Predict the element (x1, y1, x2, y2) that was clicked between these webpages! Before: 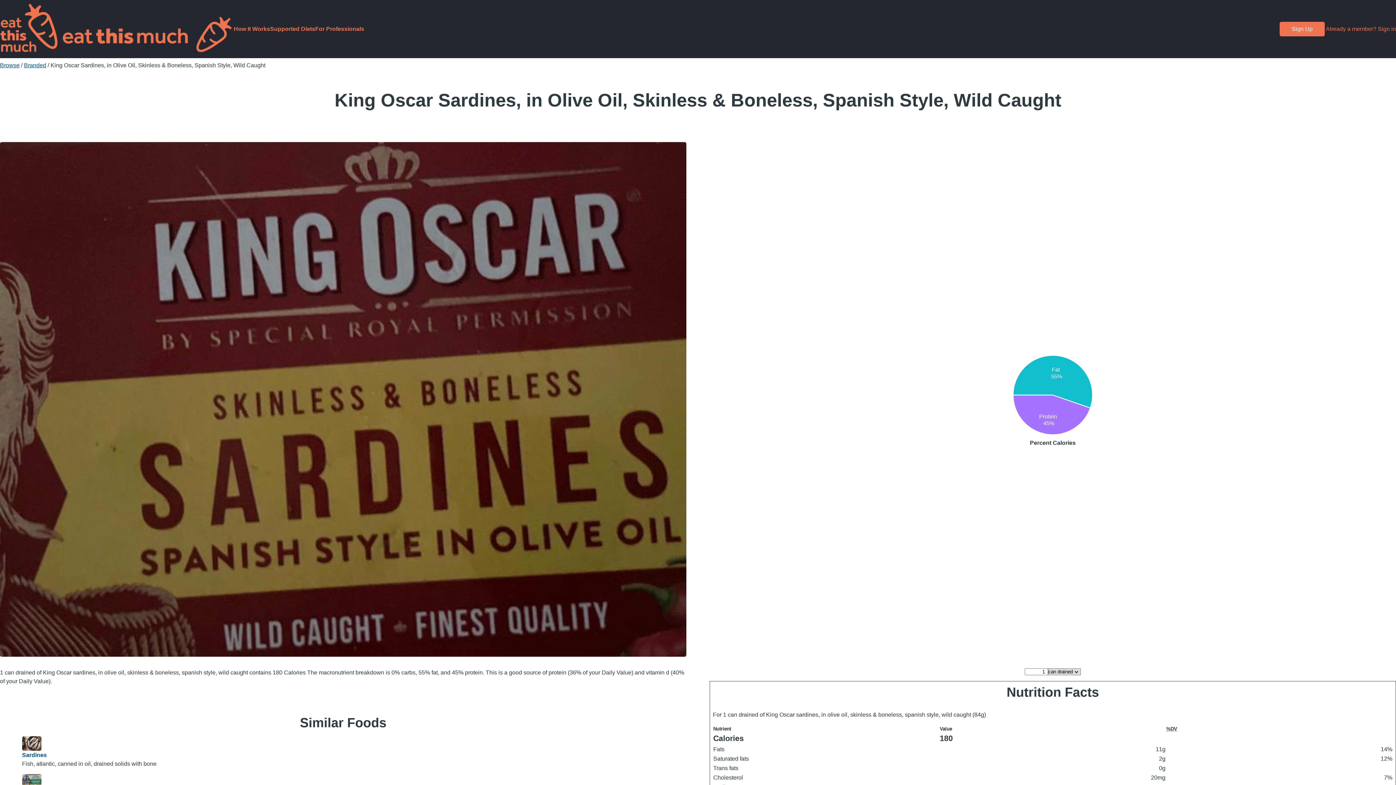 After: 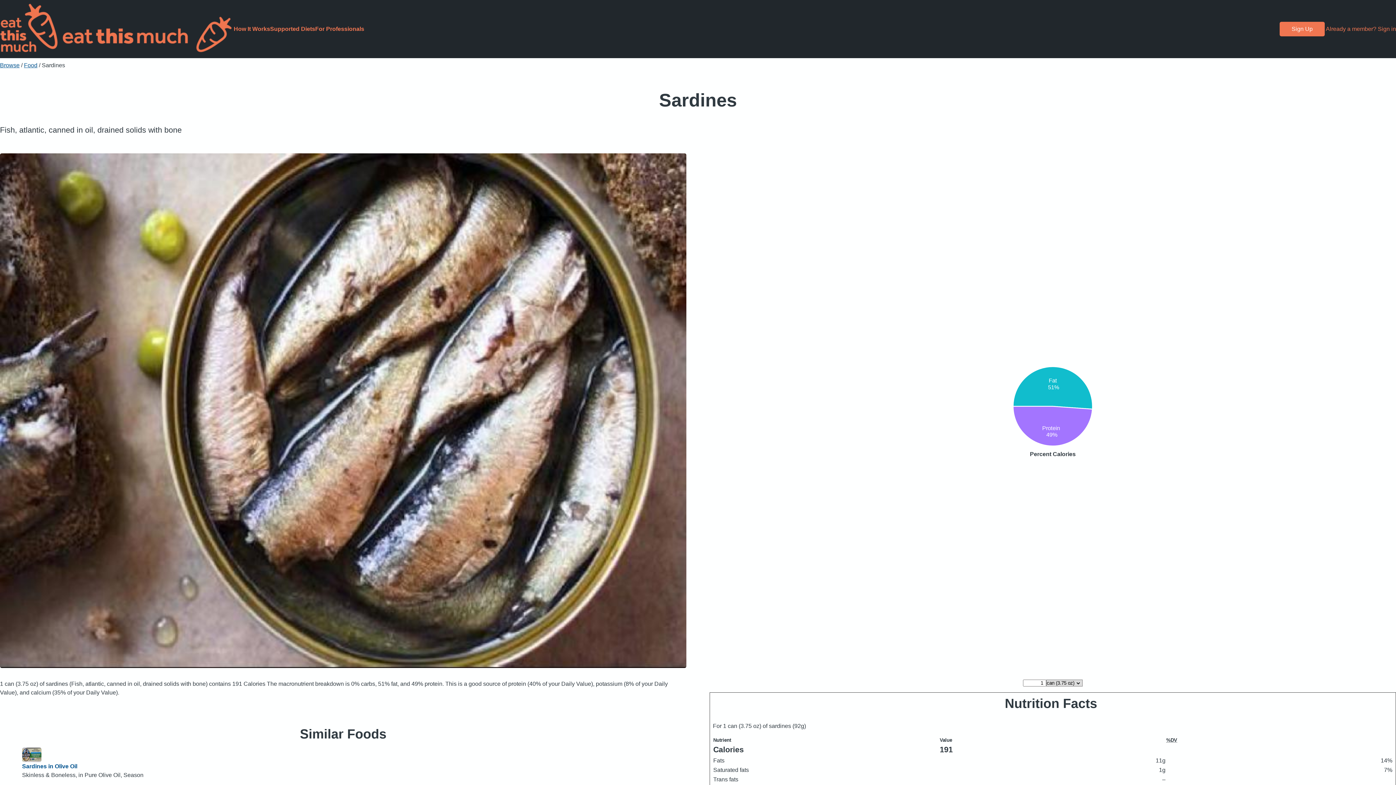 Action: bbox: (22, 752, 46, 758) label: Sardines